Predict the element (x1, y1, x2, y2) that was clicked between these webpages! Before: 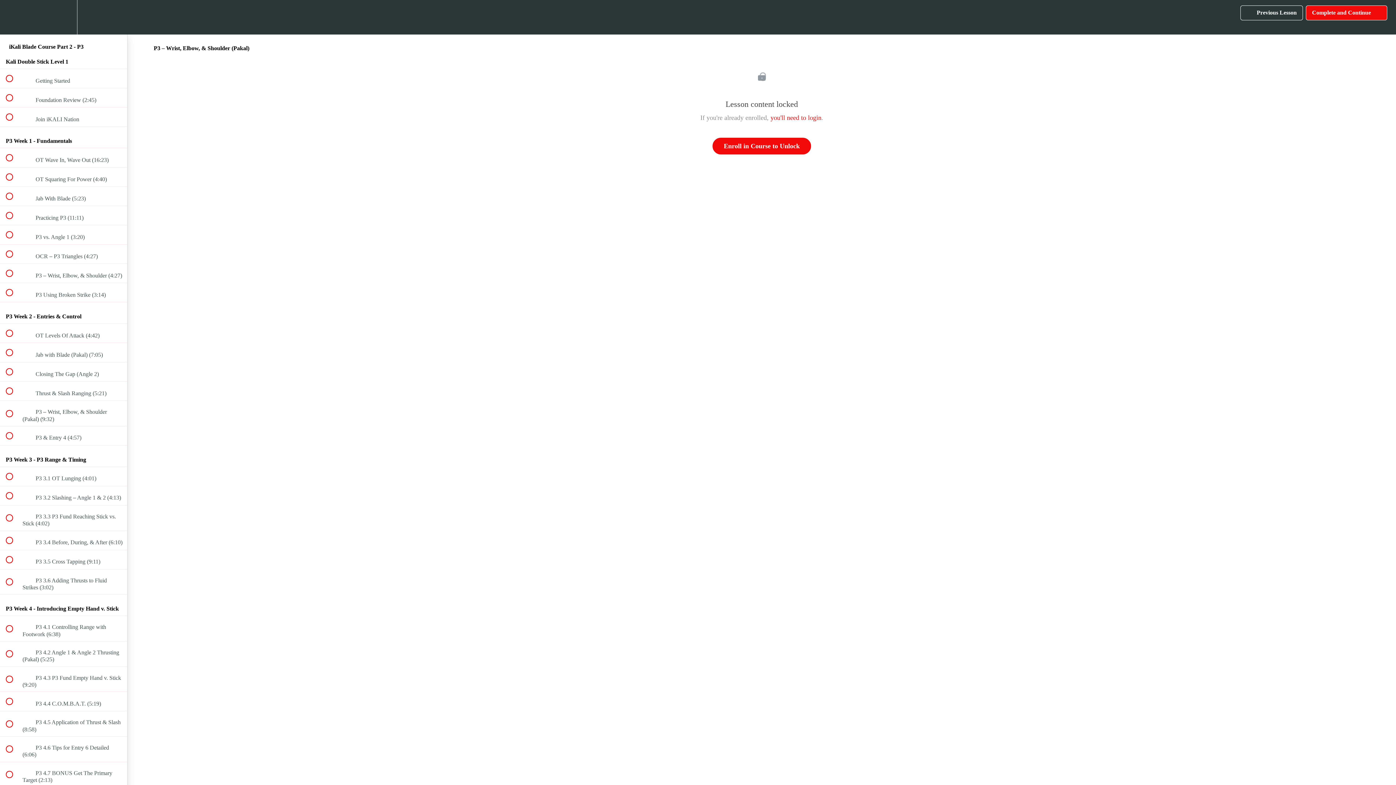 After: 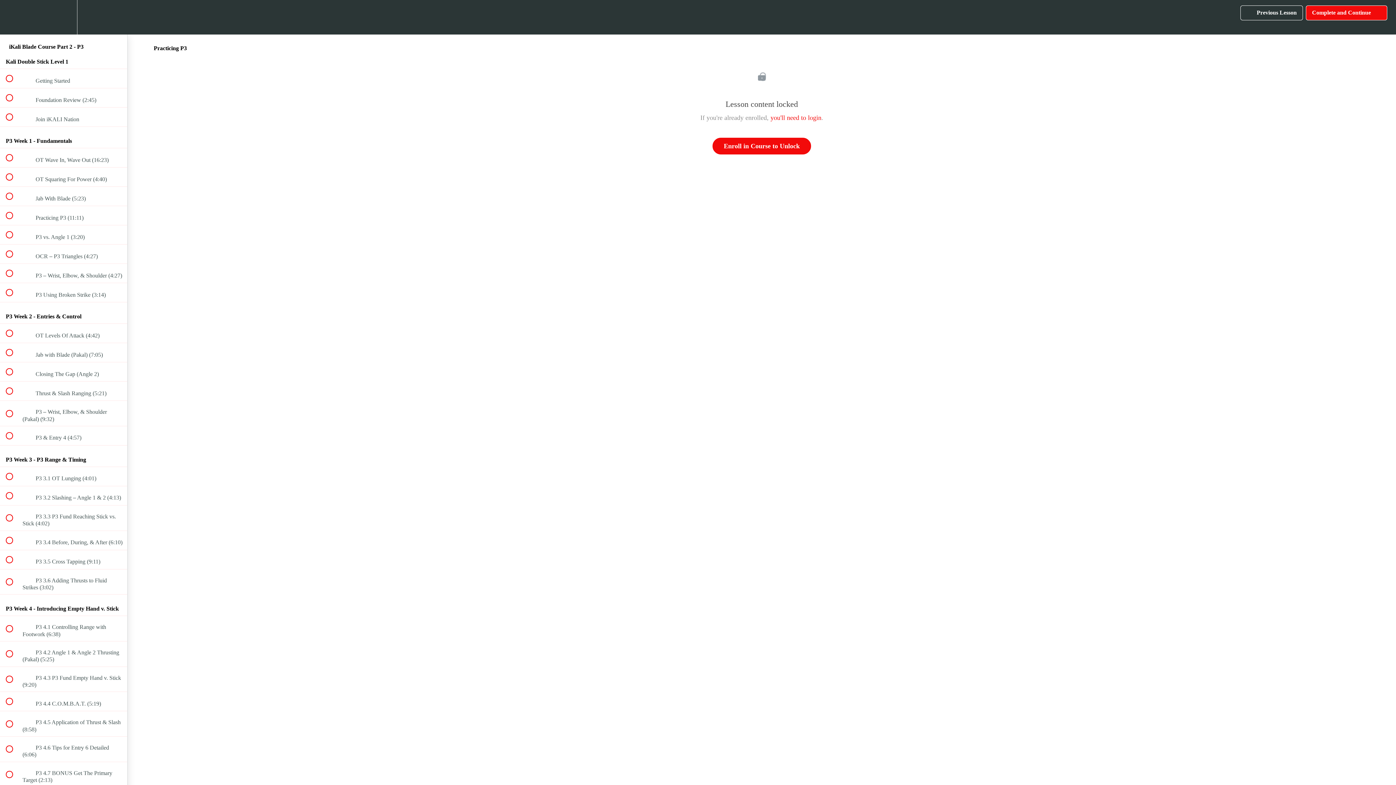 Action: bbox: (0, 206, 127, 225) label:  
 Practicing P3 (11:11)